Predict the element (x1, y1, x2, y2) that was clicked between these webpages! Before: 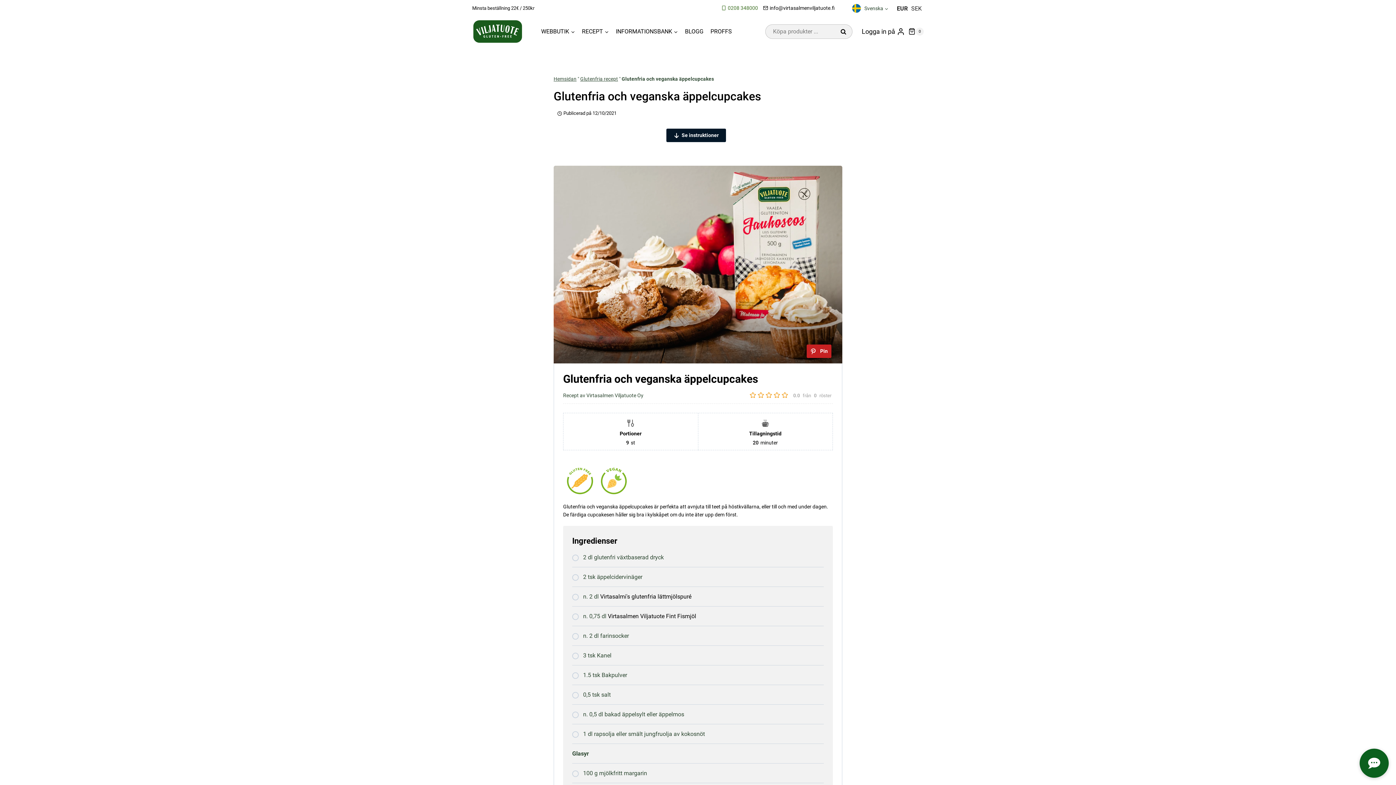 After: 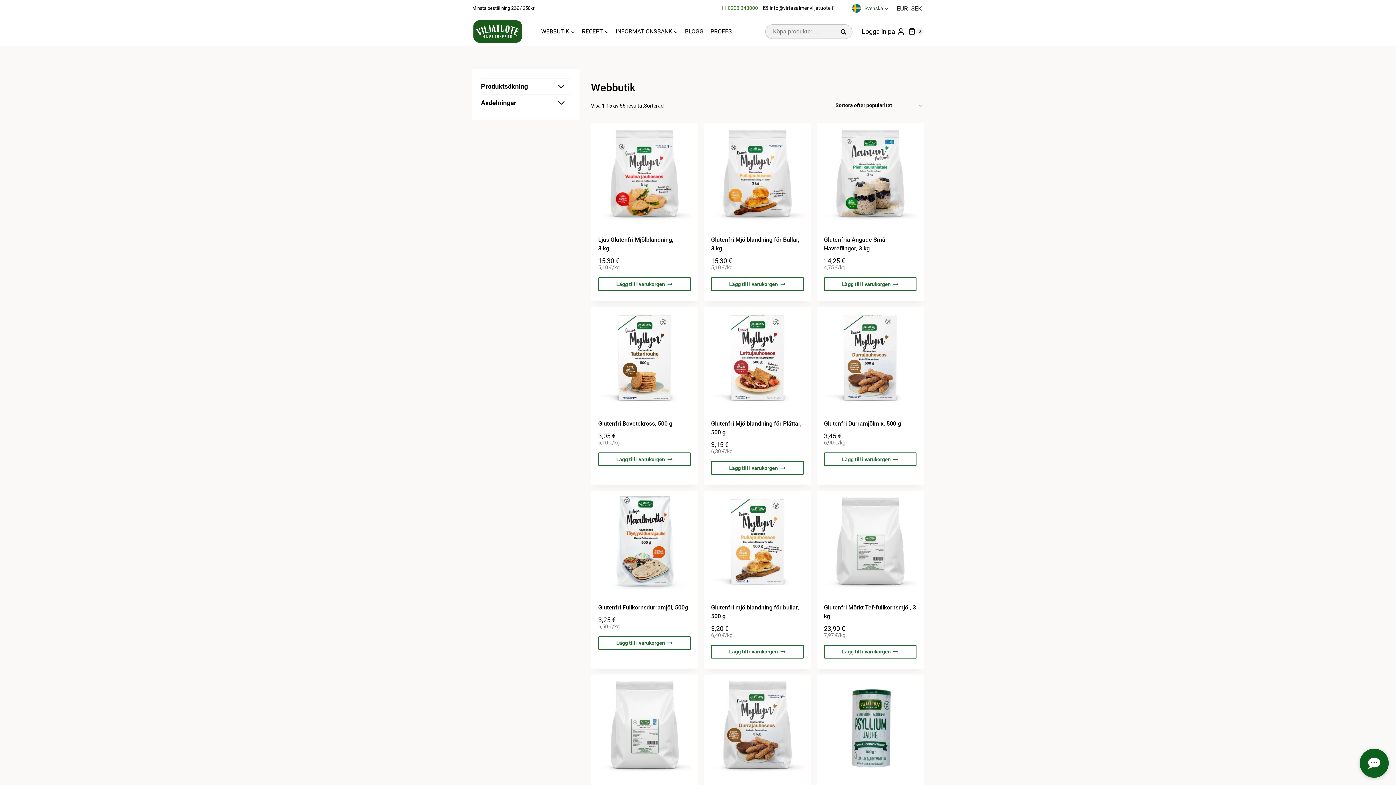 Action: bbox: (537, 18, 578, 45) label: WEBBUTIK